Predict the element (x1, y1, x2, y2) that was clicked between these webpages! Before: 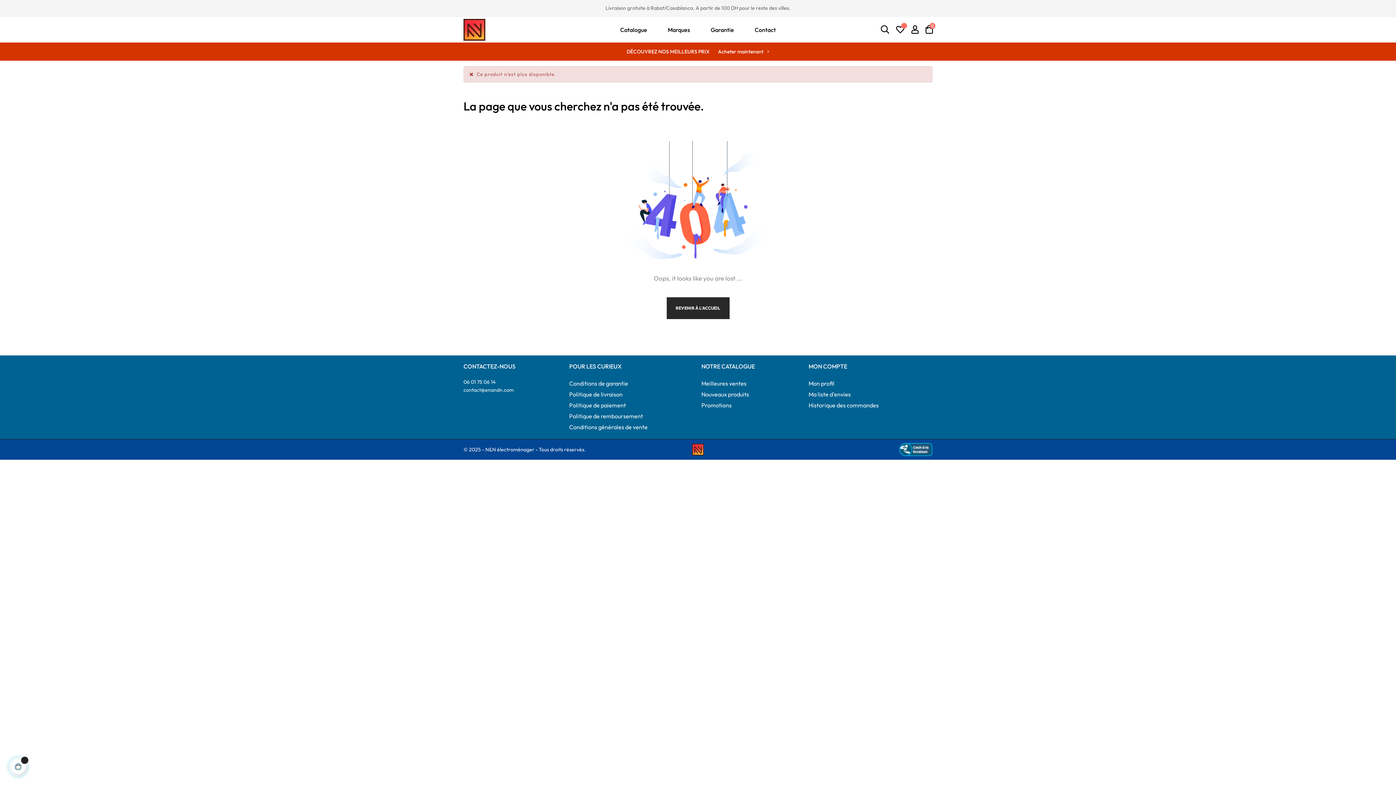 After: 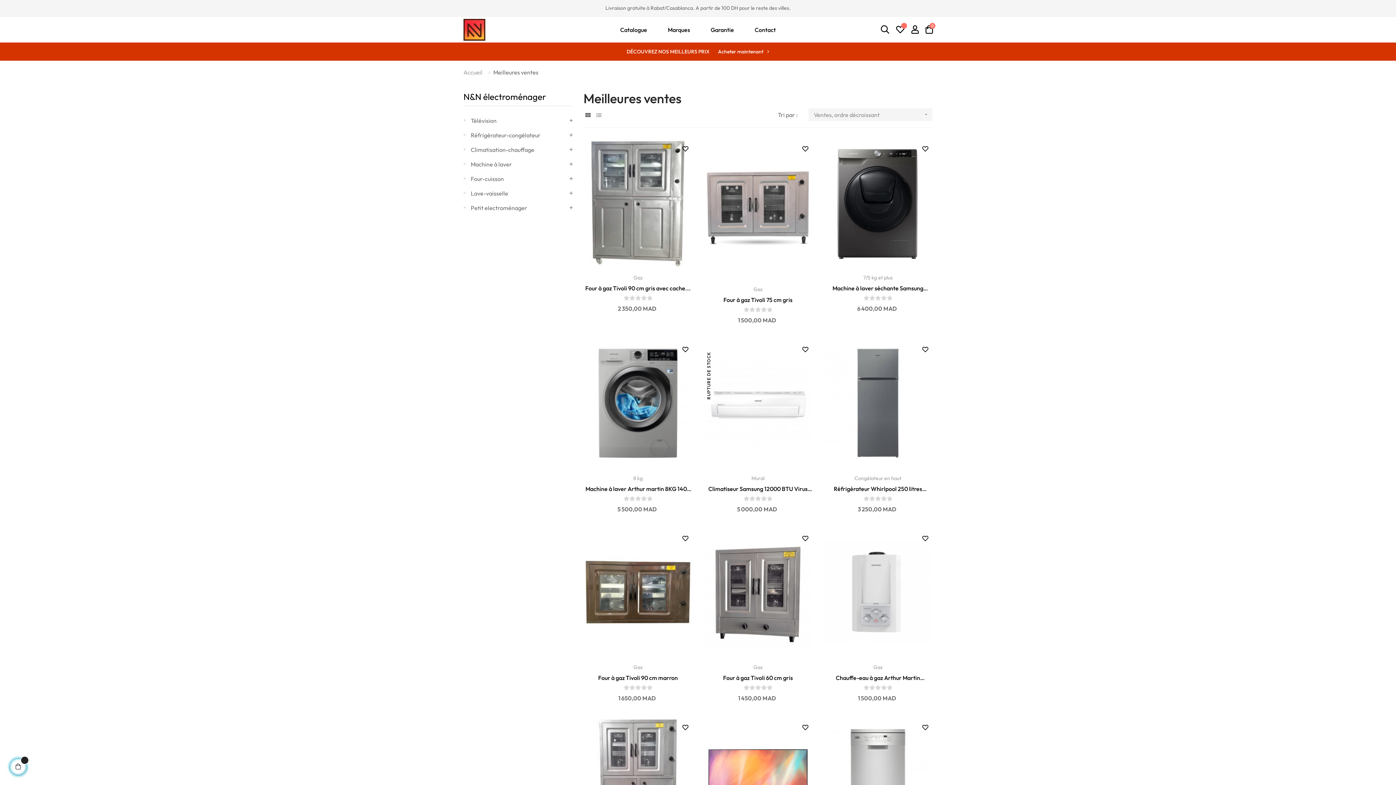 Action: label: Acheter maintenant bbox: (718, 47, 769, 55)